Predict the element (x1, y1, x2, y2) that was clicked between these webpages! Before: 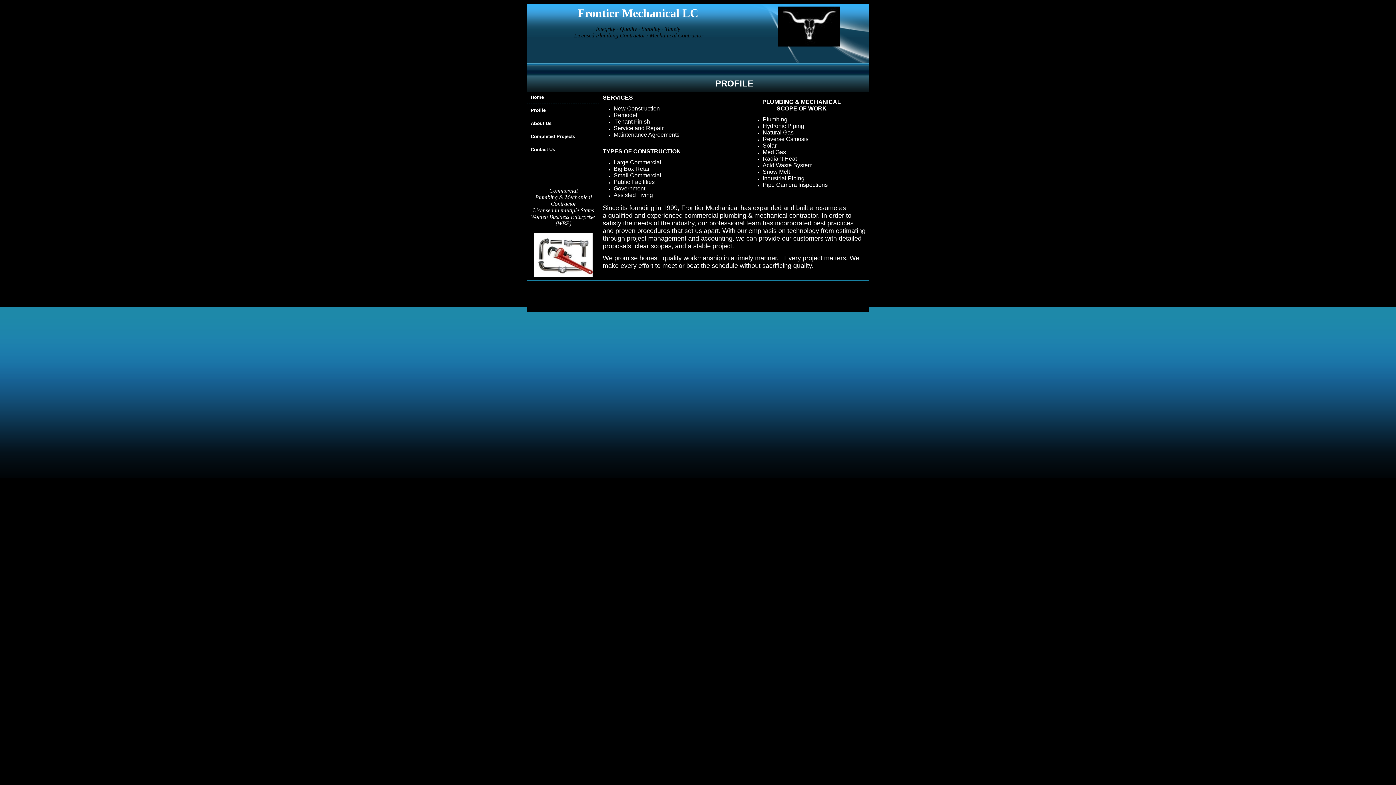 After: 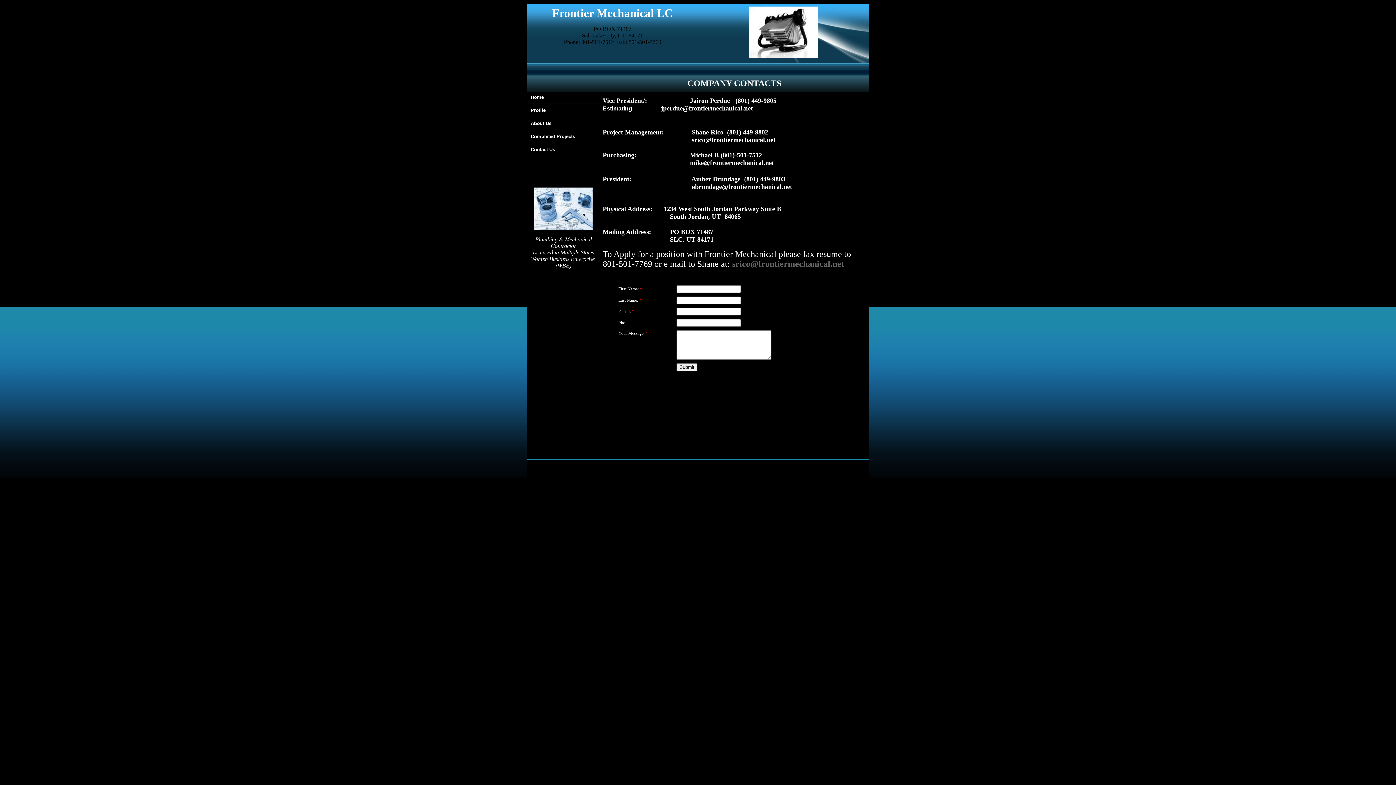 Action: bbox: (527, 146, 599, 152) label: Contact Us